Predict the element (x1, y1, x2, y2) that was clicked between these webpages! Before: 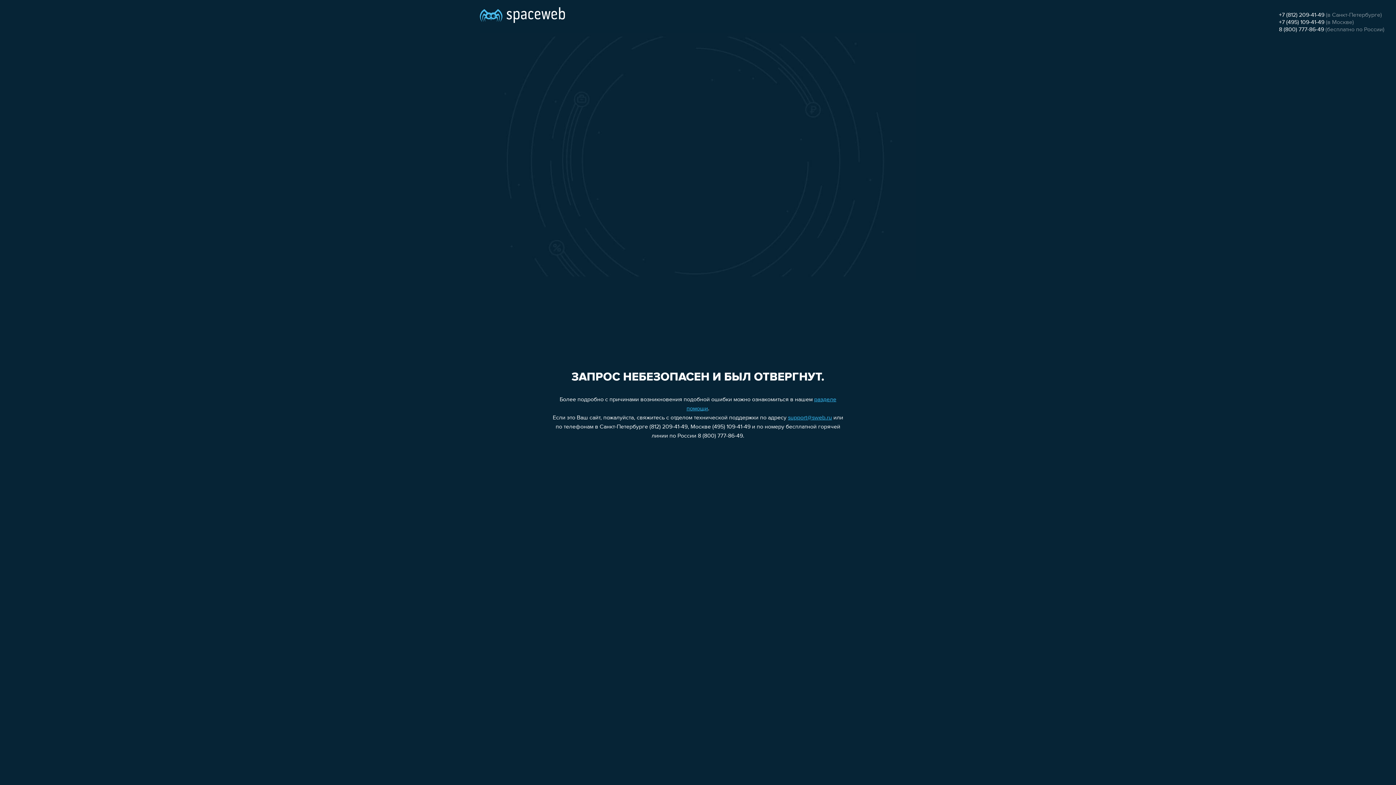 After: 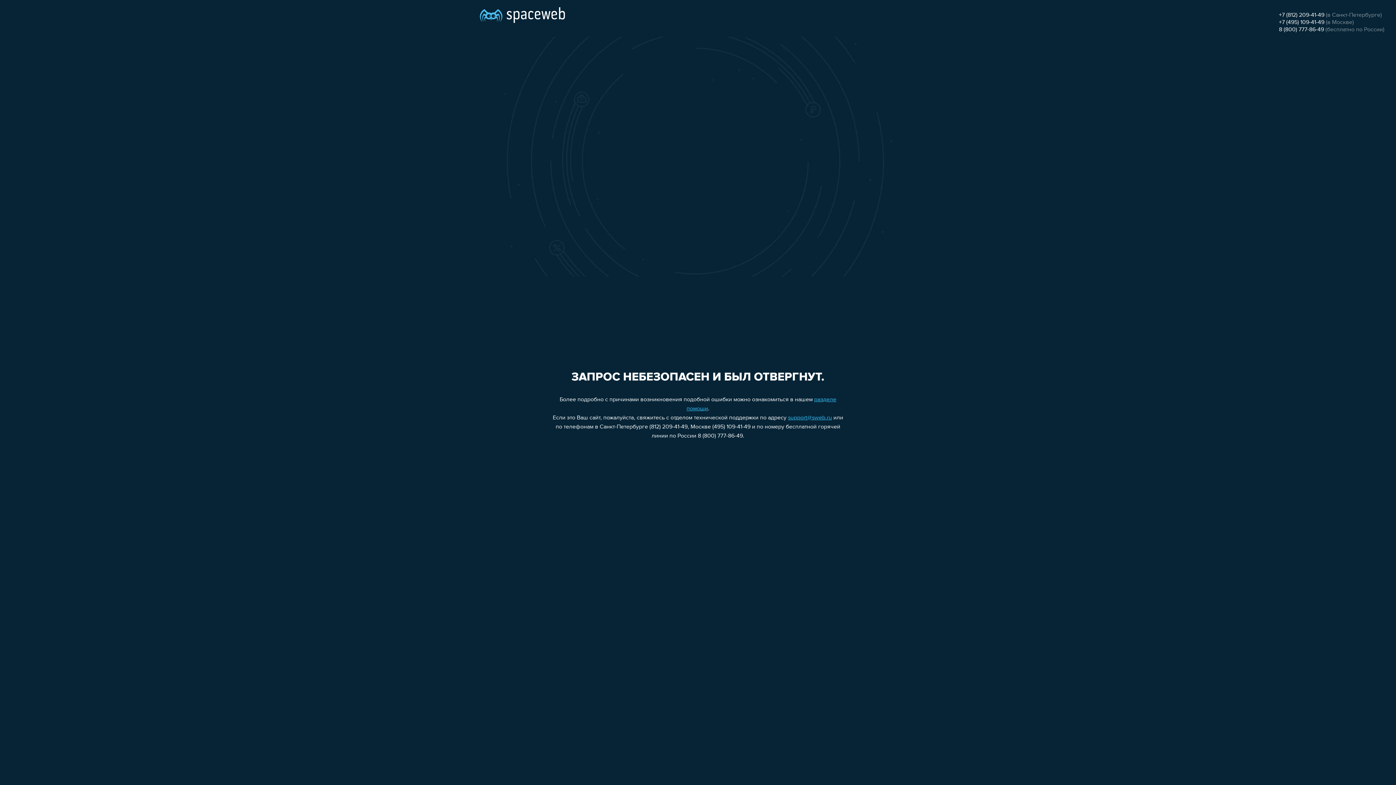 Action: bbox: (1279, 26, 1324, 32) label: 8 (800) 777-86-49